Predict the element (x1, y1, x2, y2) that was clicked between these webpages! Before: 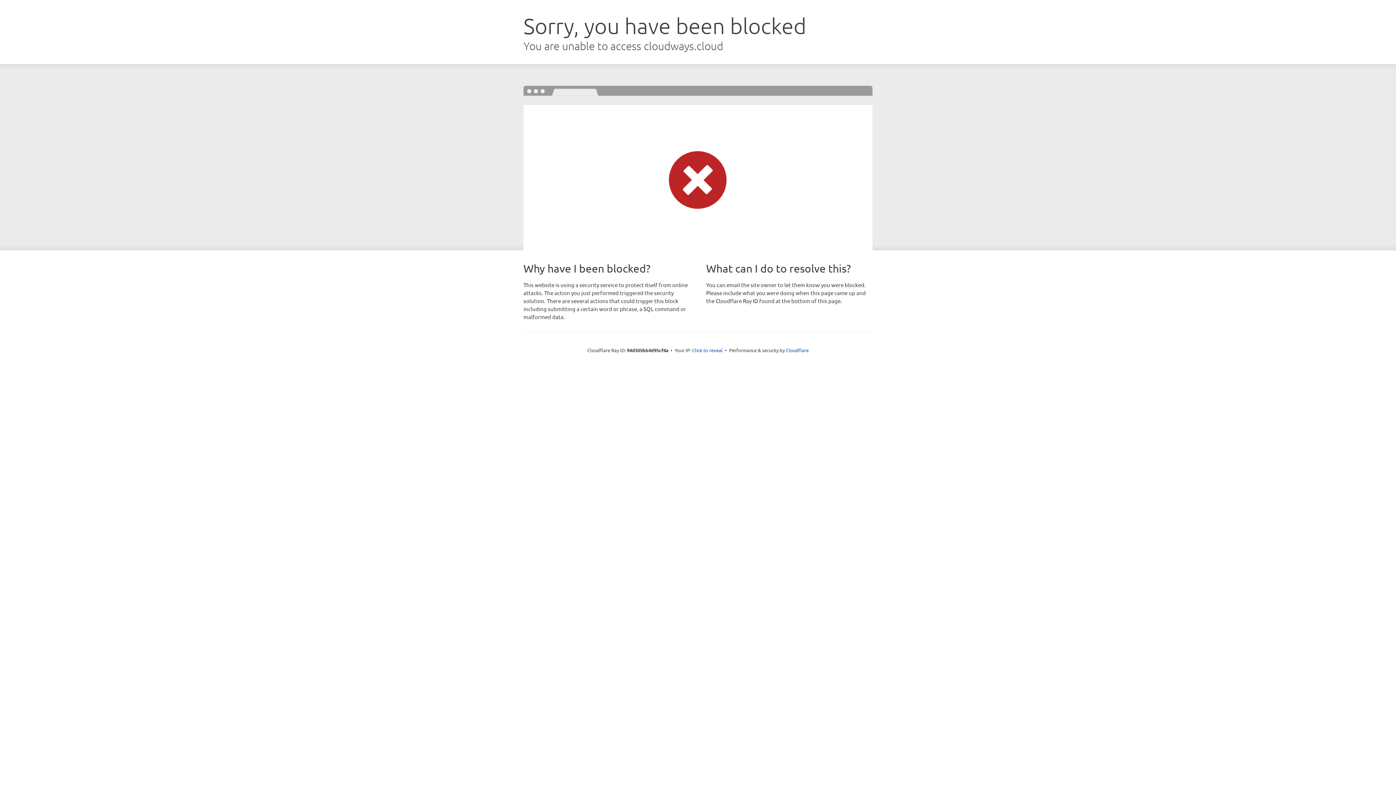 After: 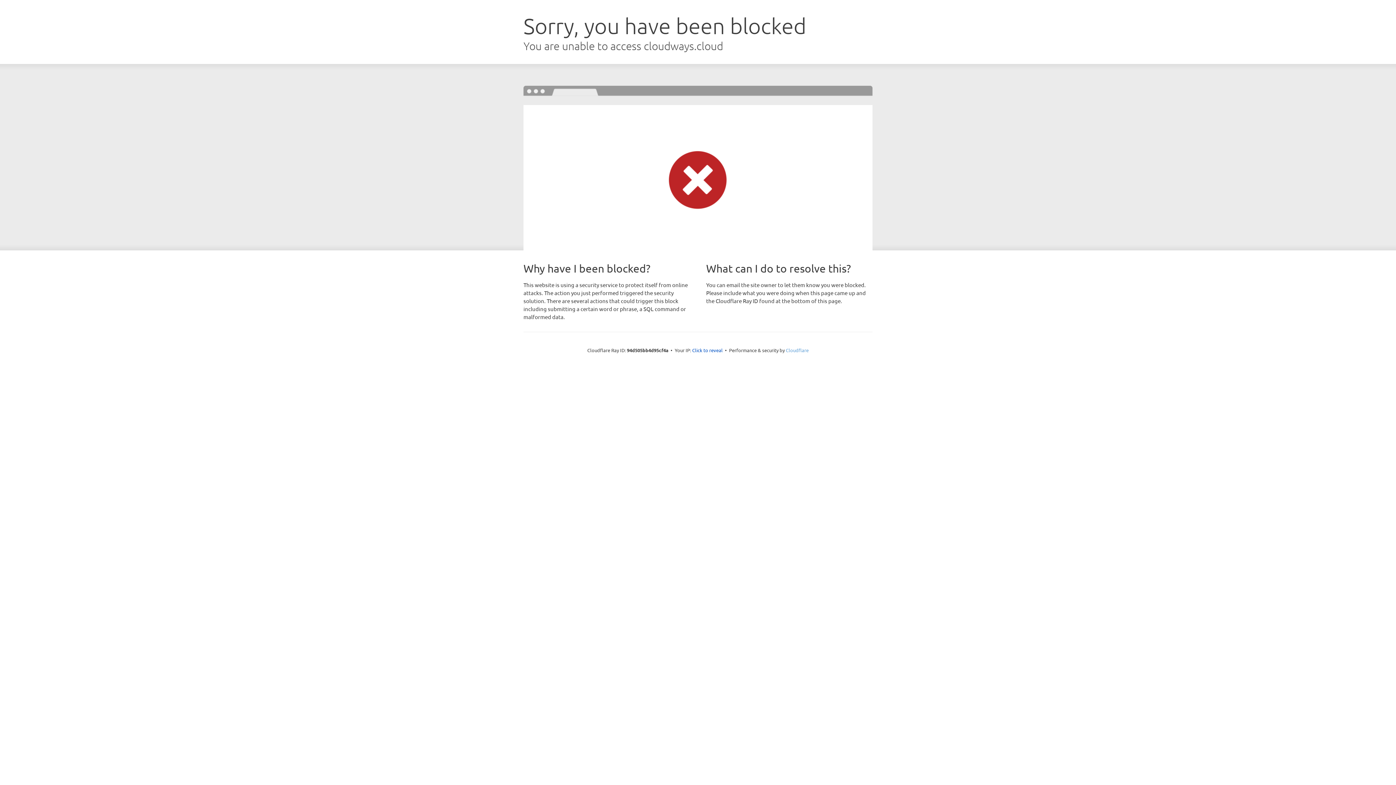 Action: label: Cloudflare bbox: (786, 347, 808, 353)